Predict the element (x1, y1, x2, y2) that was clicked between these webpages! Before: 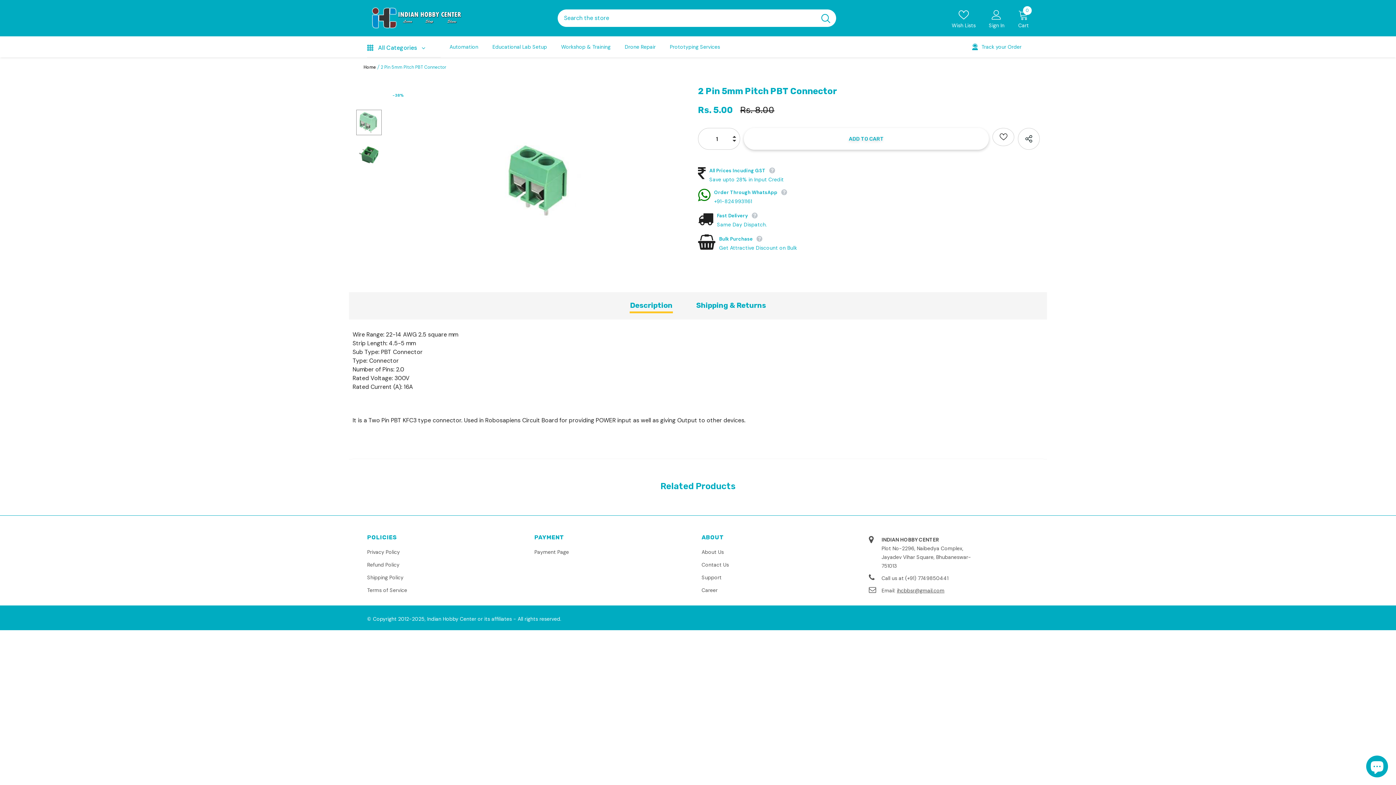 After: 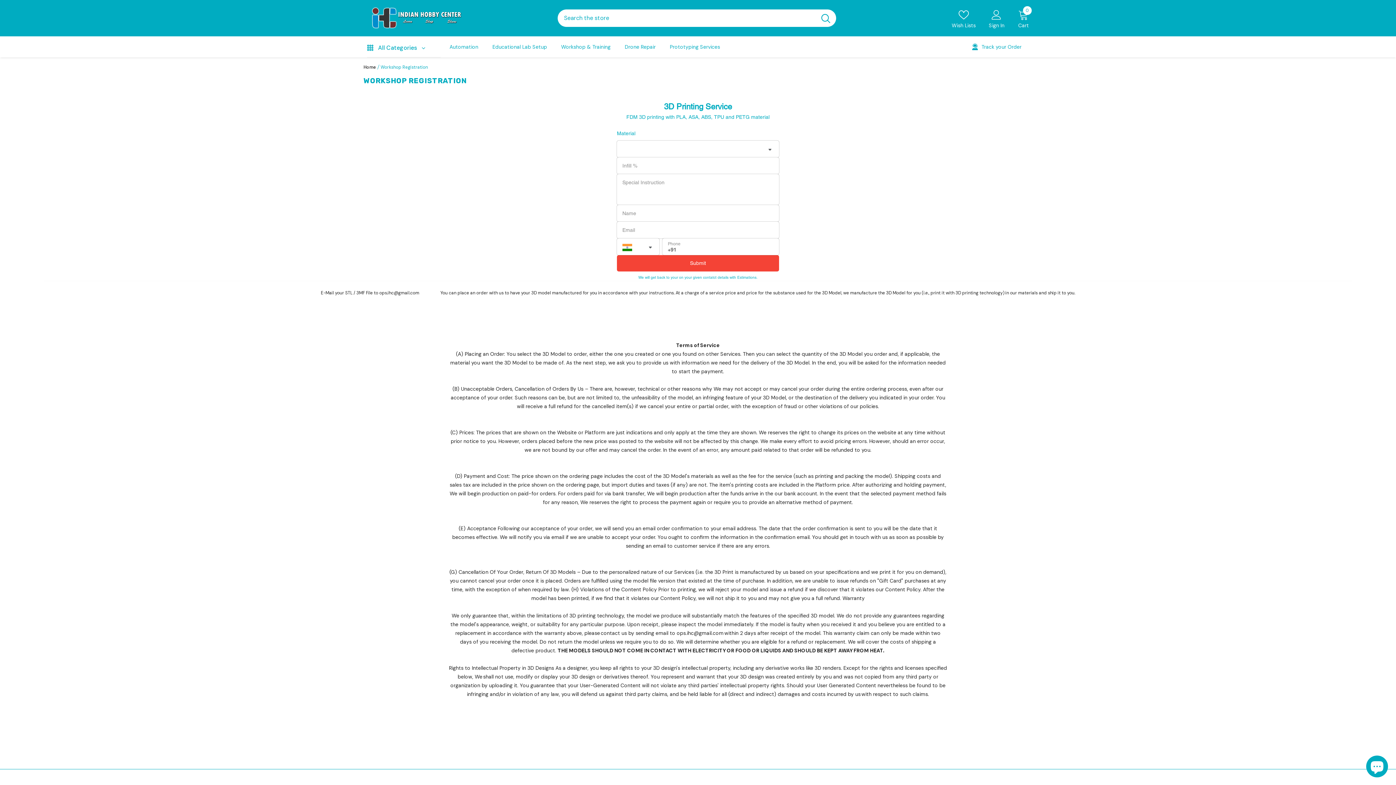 Action: bbox: (561, 38, 610, 55) label: Workshop & Training